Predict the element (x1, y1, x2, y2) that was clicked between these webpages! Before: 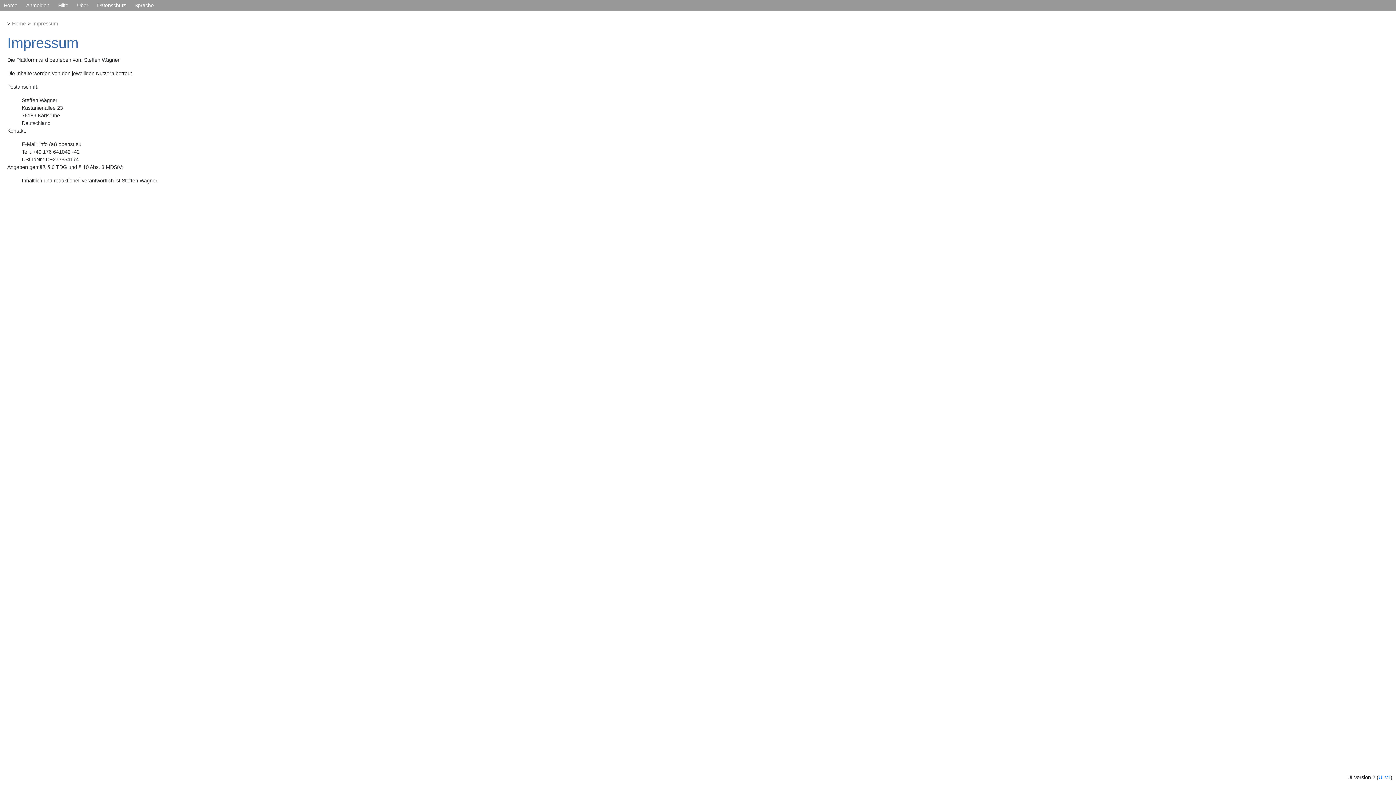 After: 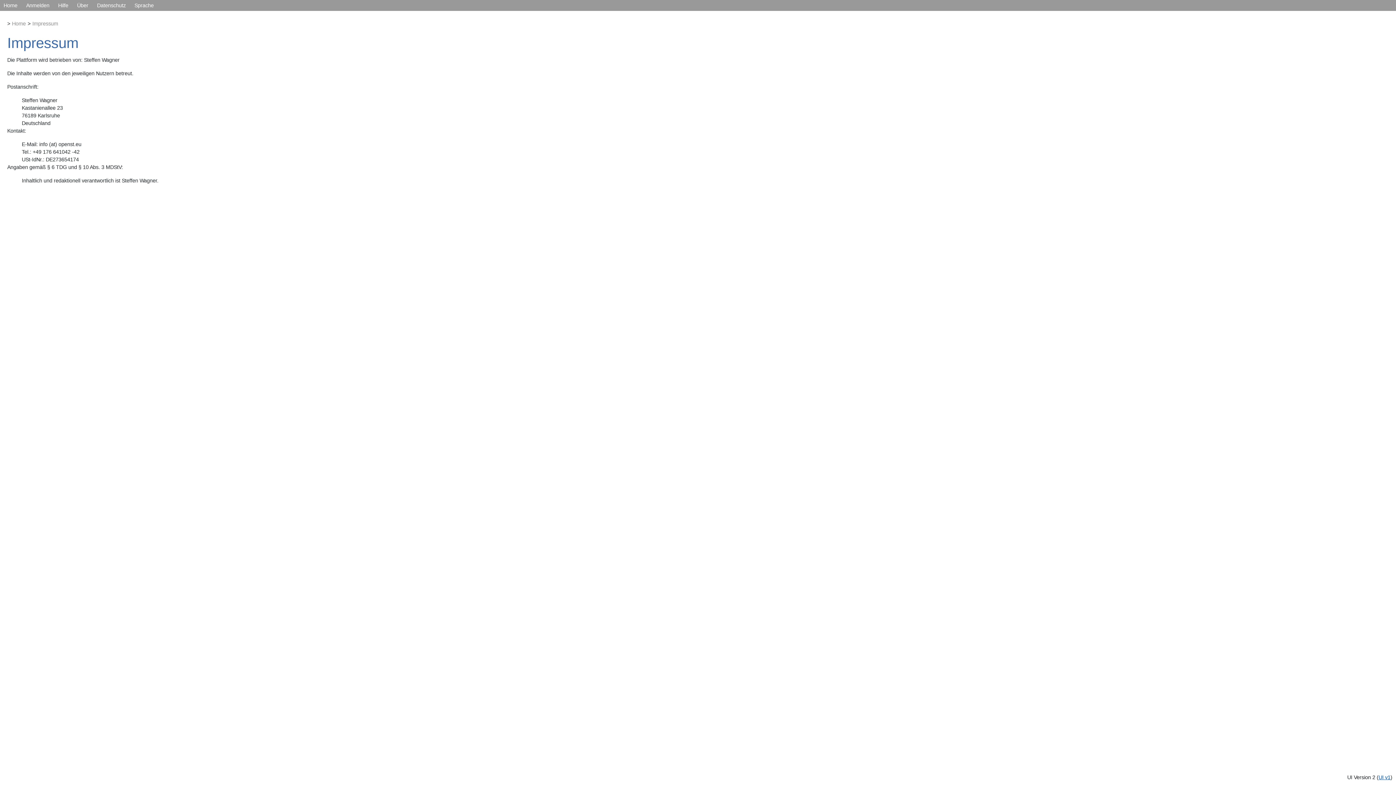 Action: bbox: (1378, 774, 1390, 780) label: UI v1